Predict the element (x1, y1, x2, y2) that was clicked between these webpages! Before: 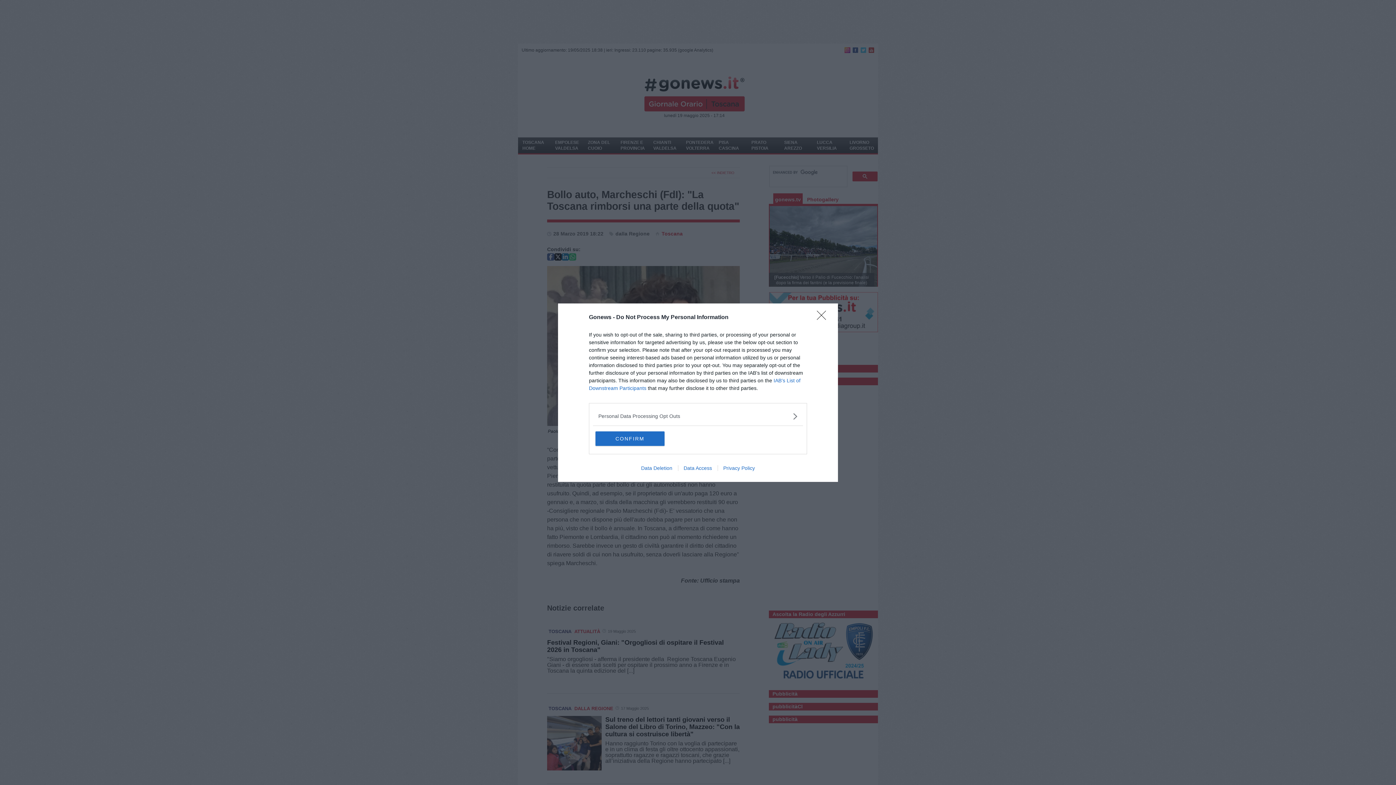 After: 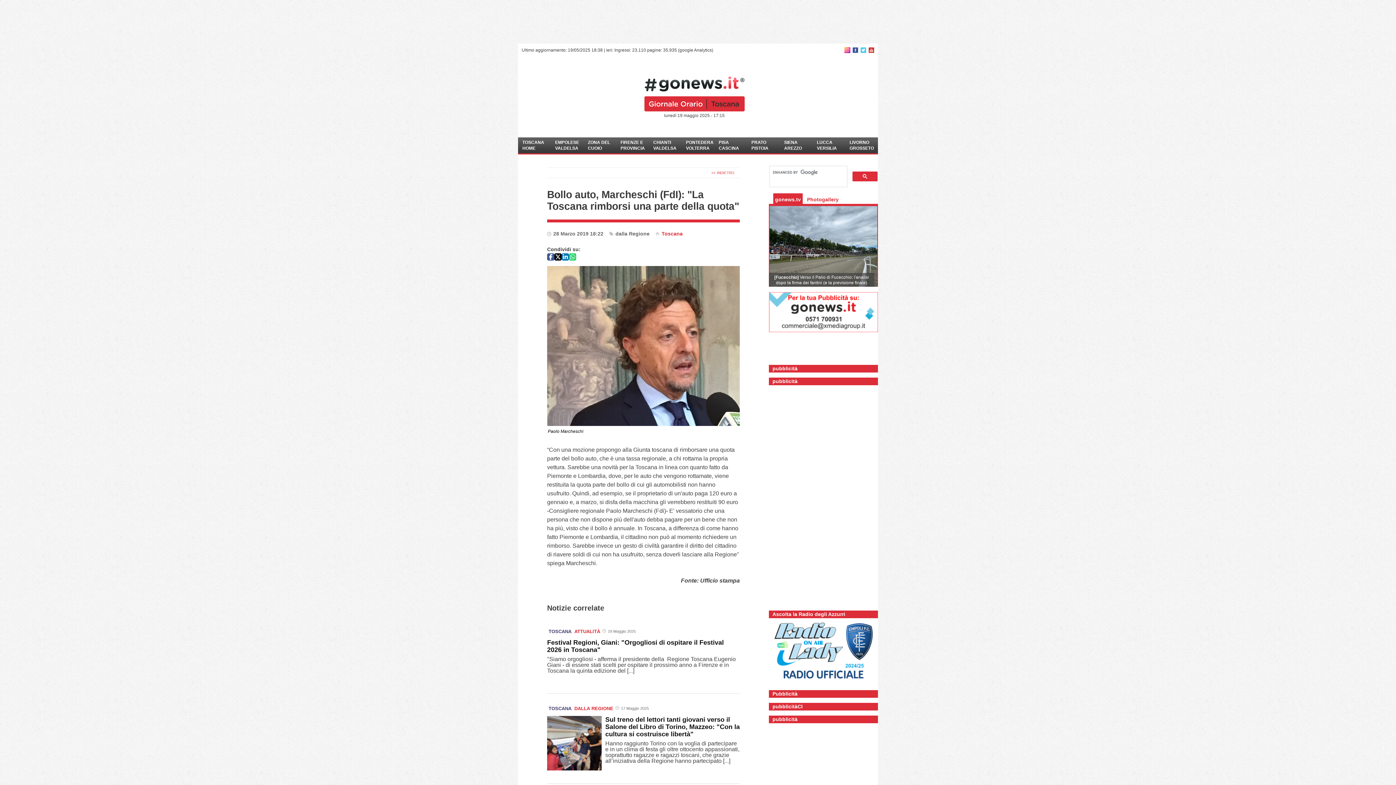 Action: label: Close bbox: (817, 310, 830, 324)